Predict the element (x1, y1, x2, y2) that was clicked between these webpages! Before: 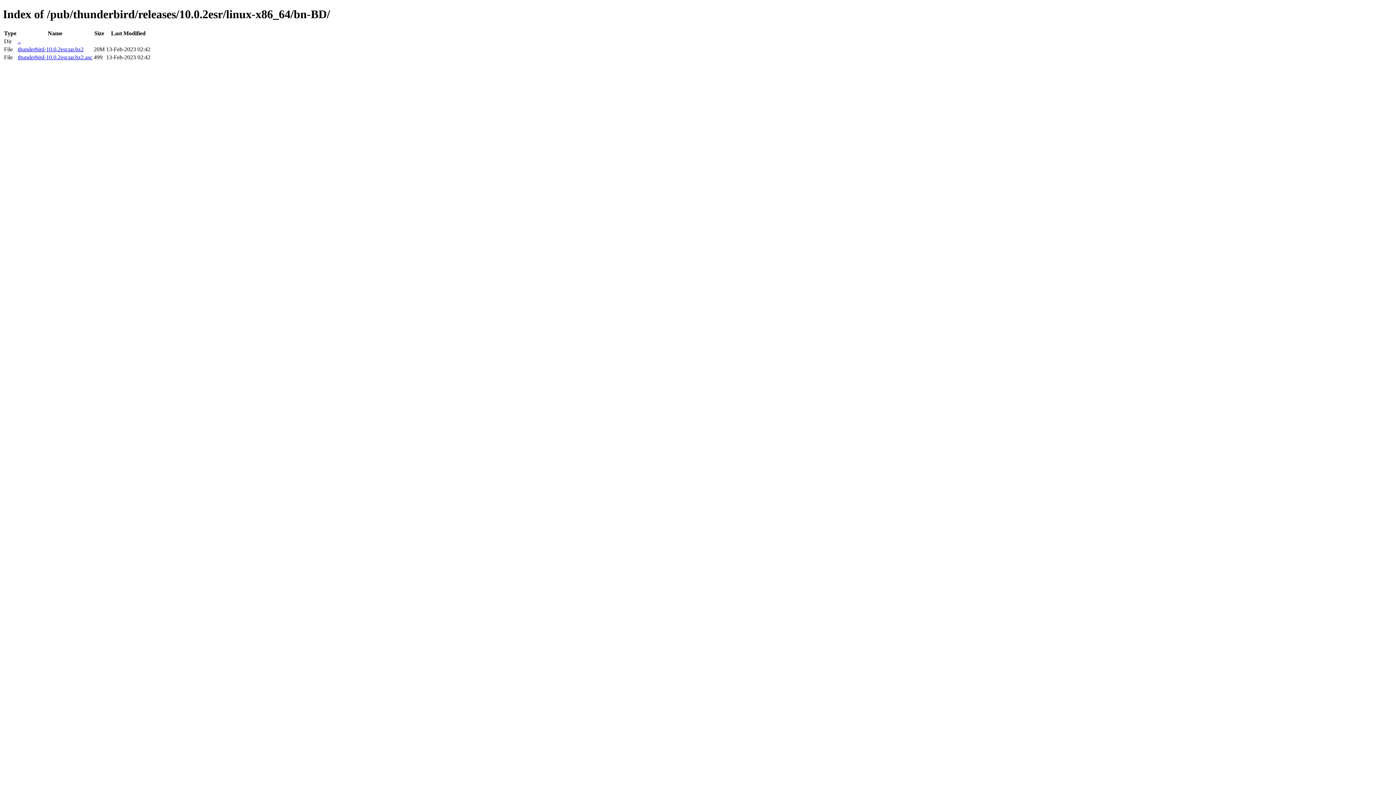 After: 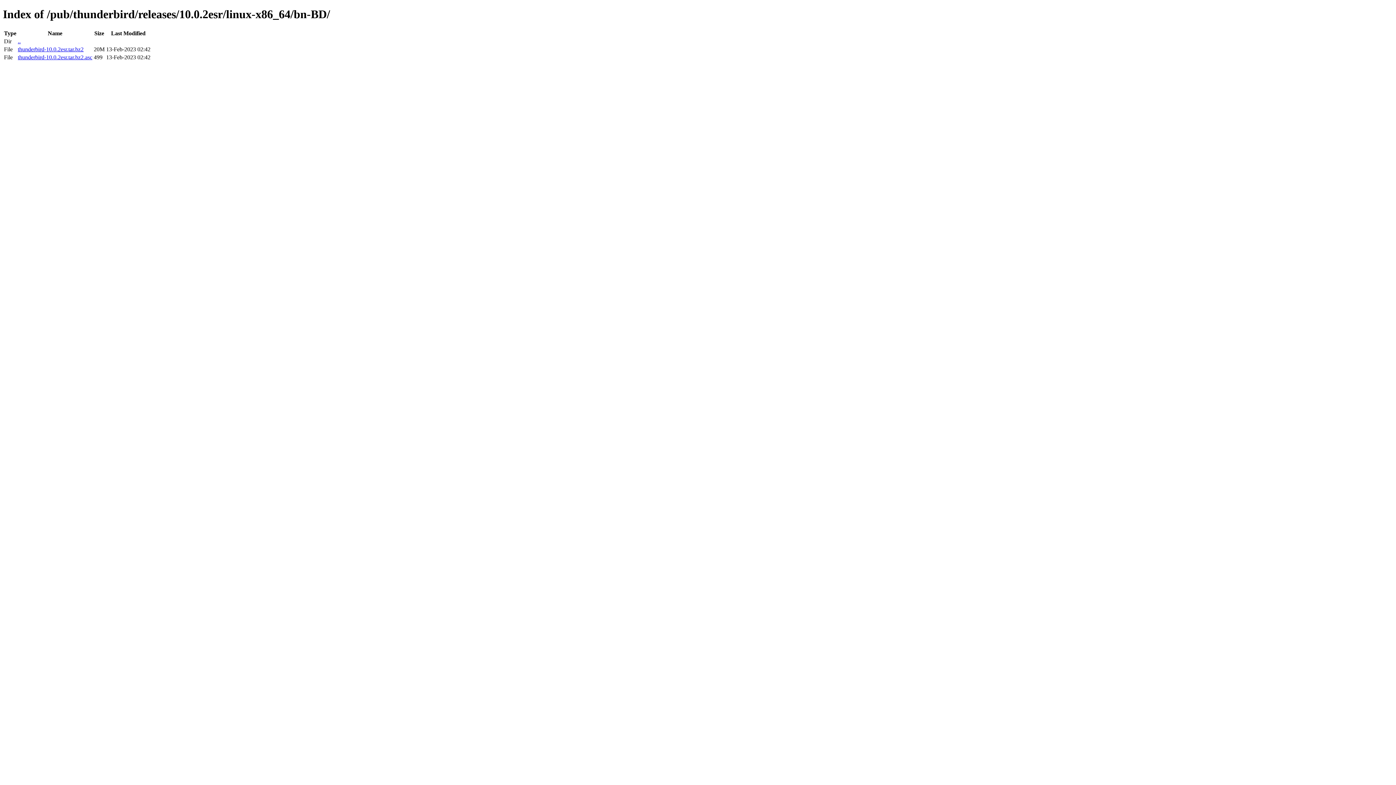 Action: label: thunderbird-10.0.2esr.tar.bz2.asc bbox: (17, 54, 92, 60)